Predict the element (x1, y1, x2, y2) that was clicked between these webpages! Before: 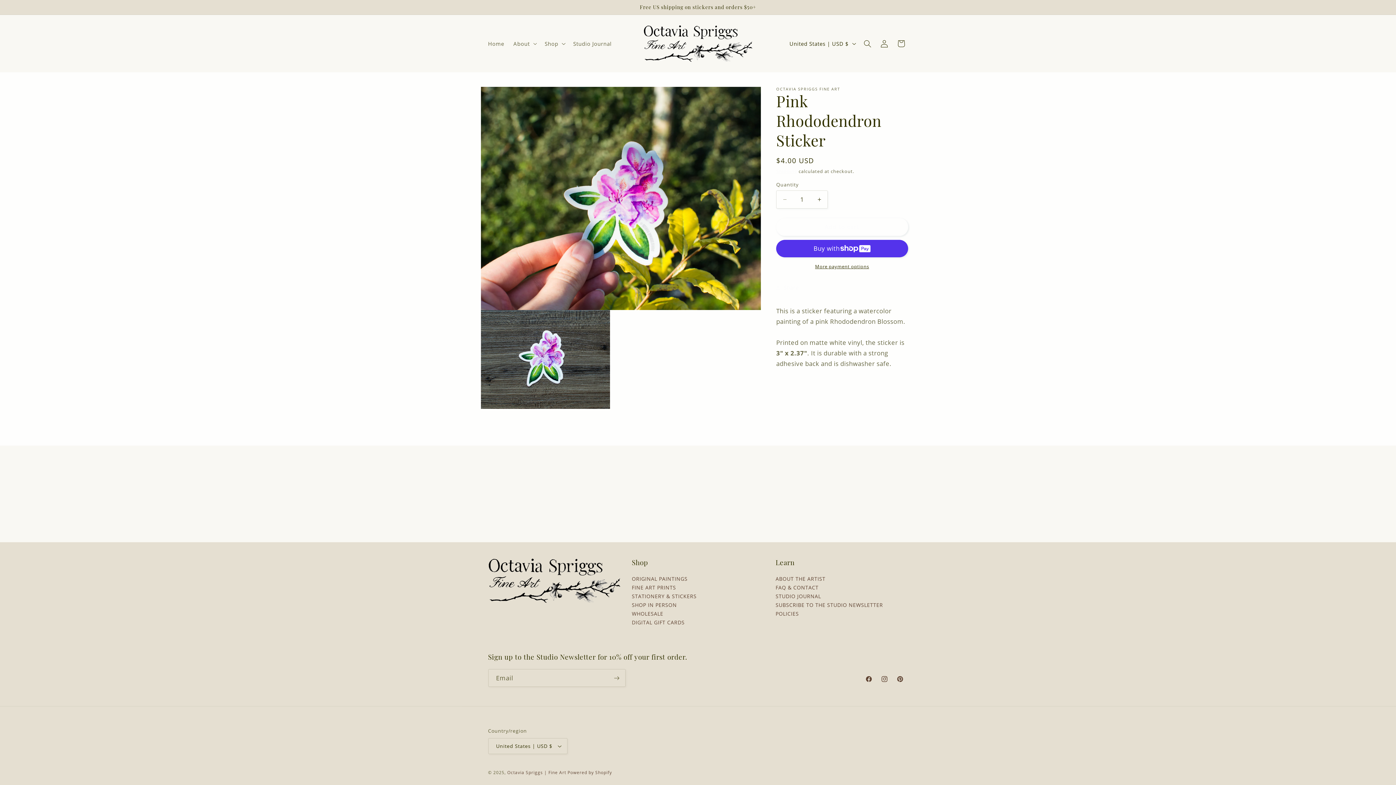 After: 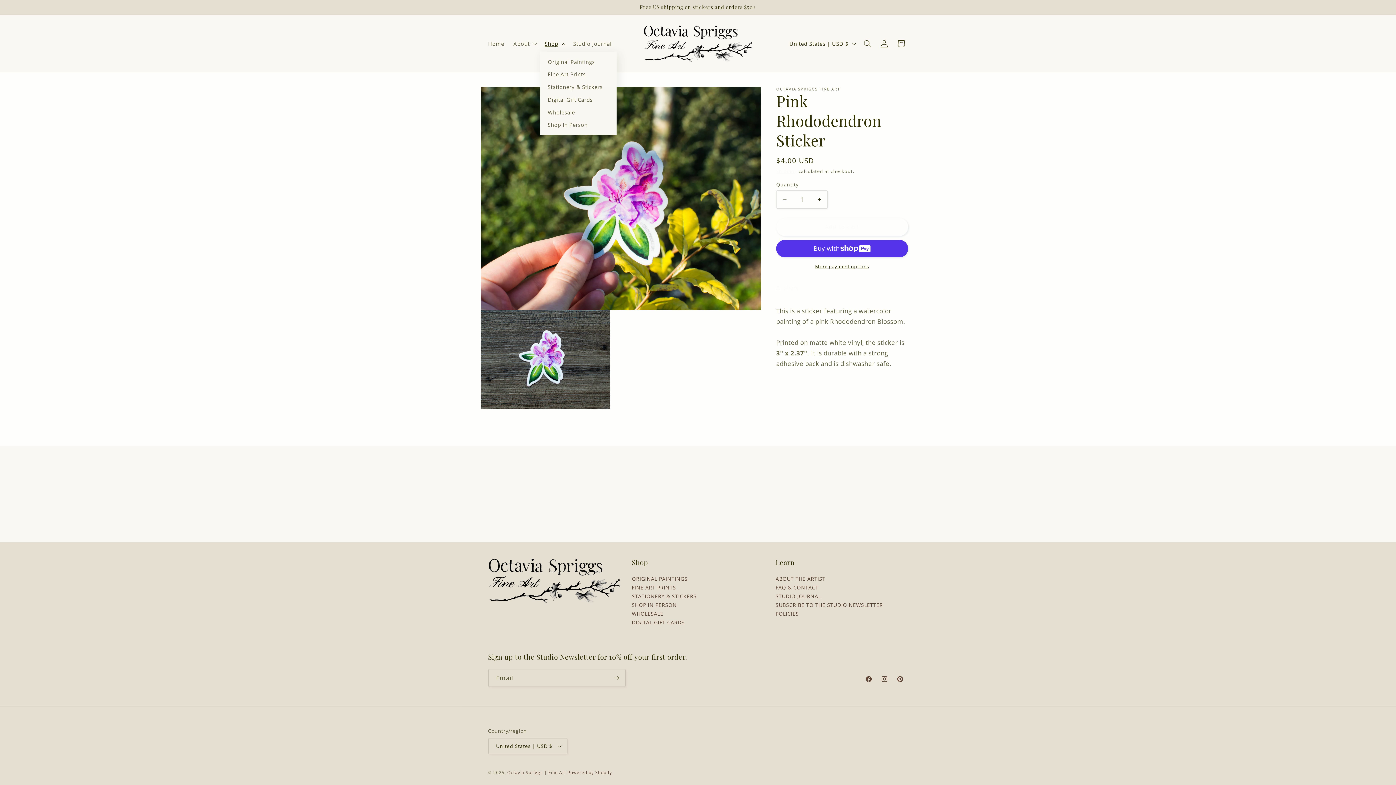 Action: label: Shop bbox: (540, 35, 568, 51)